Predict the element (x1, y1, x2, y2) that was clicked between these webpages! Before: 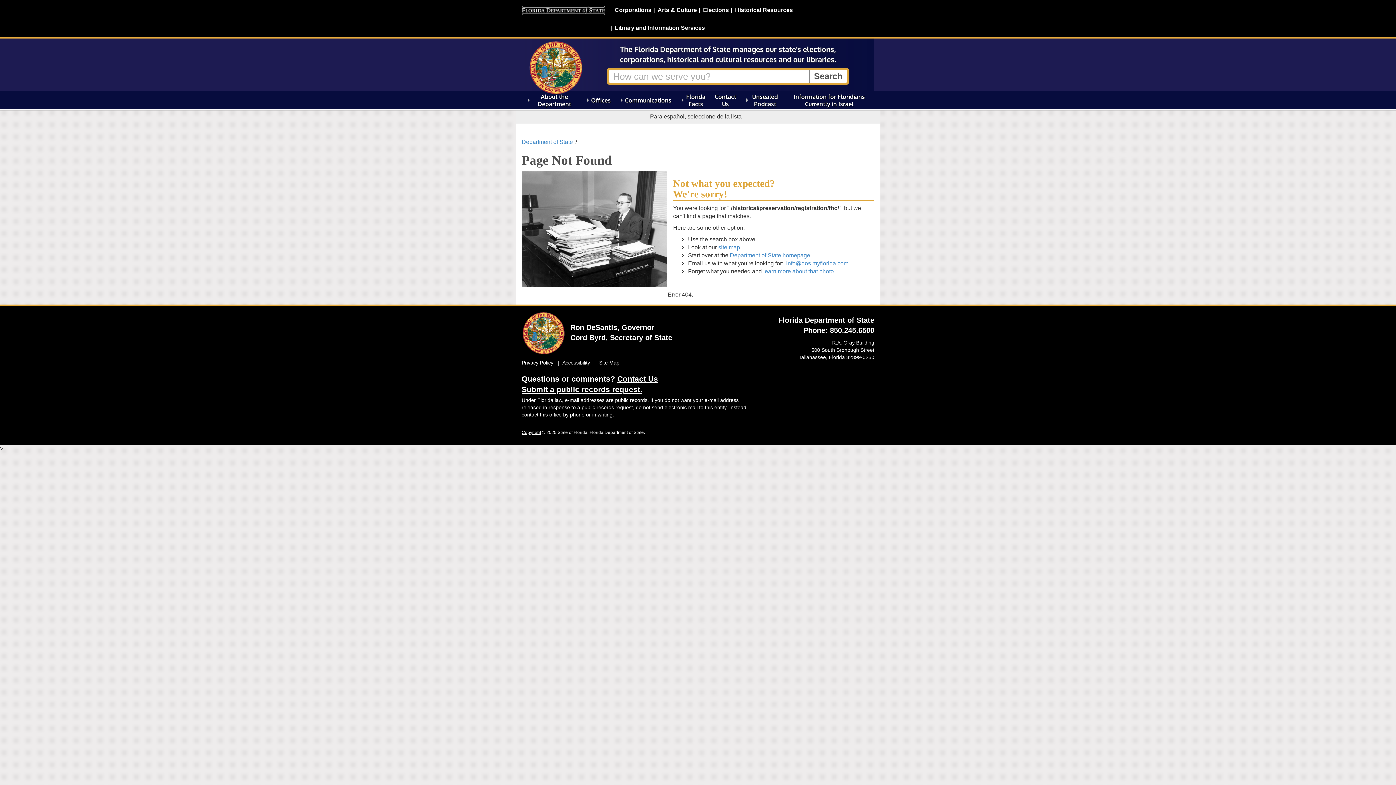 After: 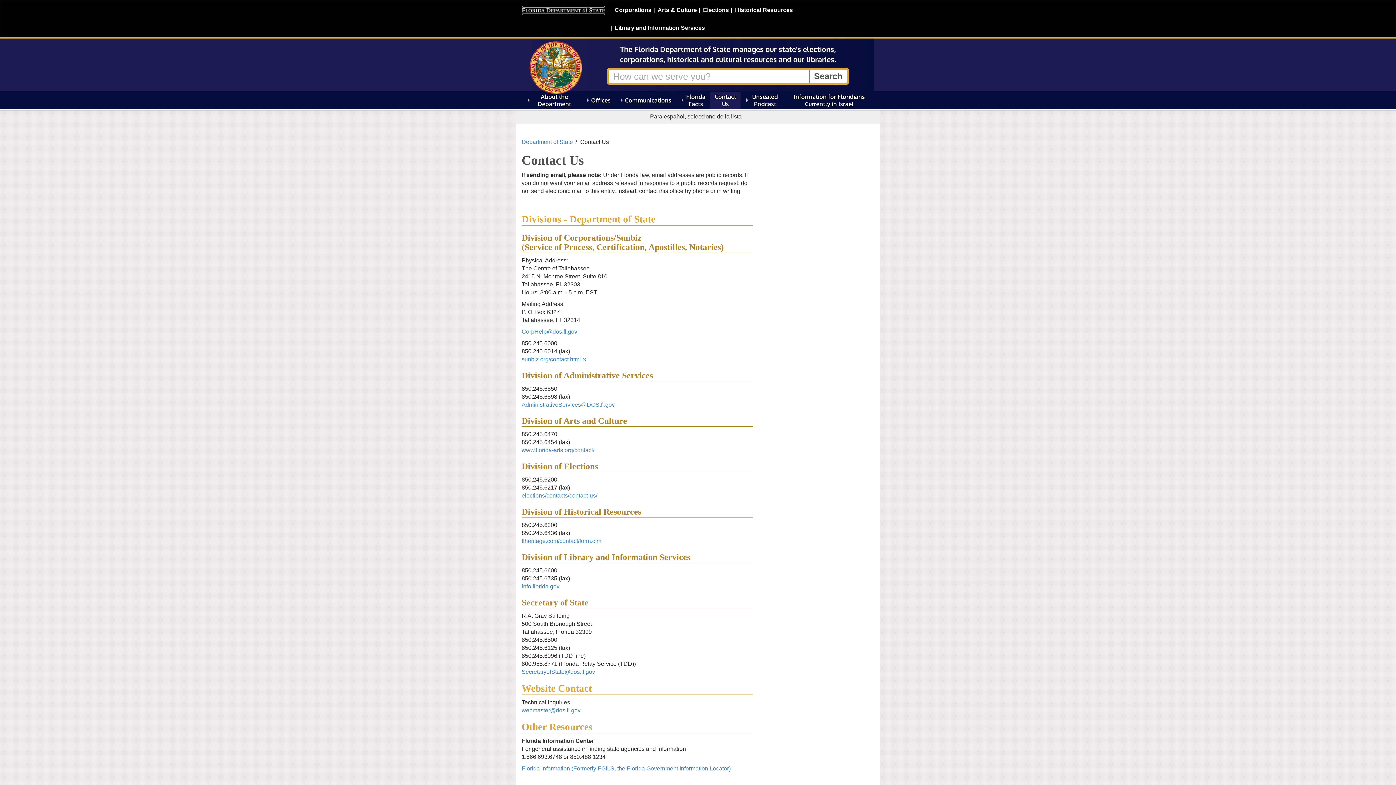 Action: bbox: (710, 91, 740, 109) label: Contact Us